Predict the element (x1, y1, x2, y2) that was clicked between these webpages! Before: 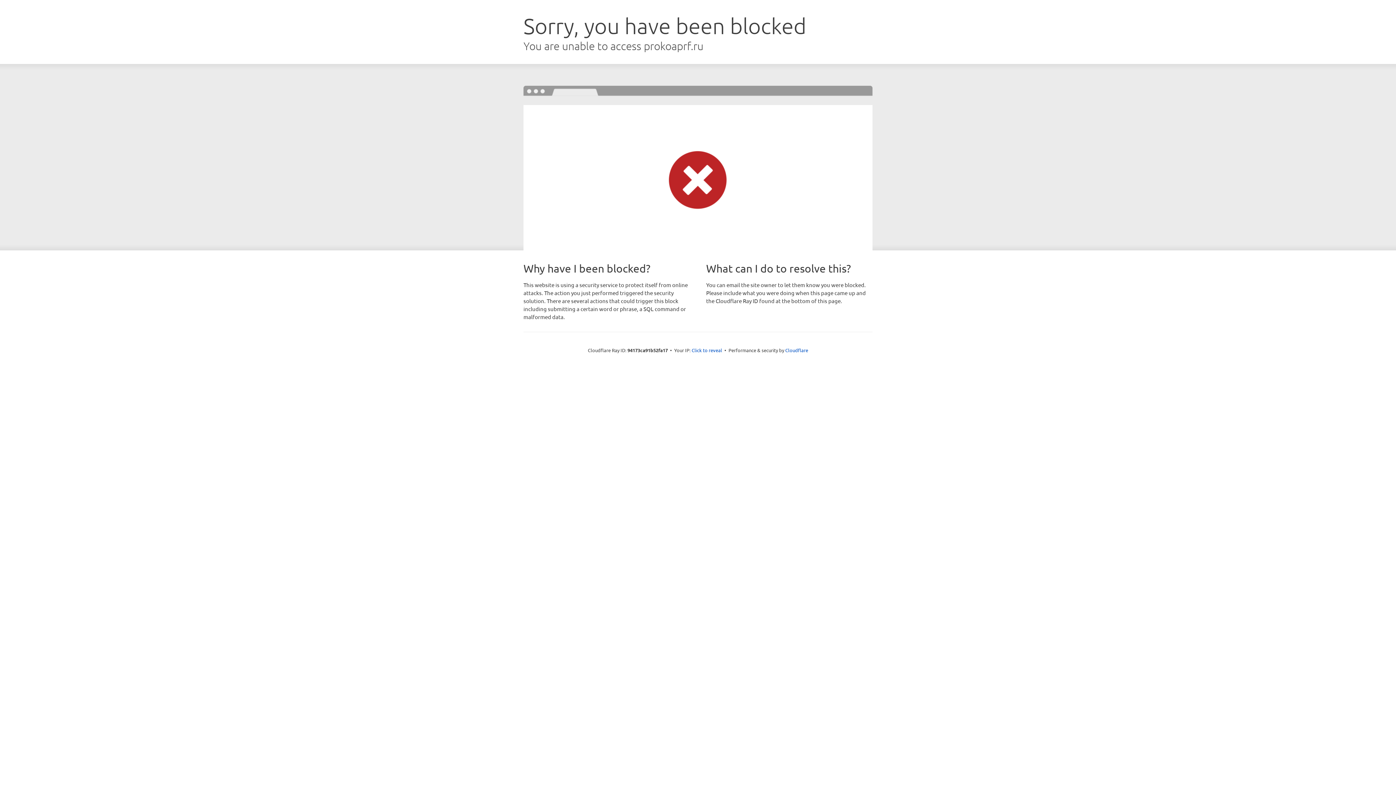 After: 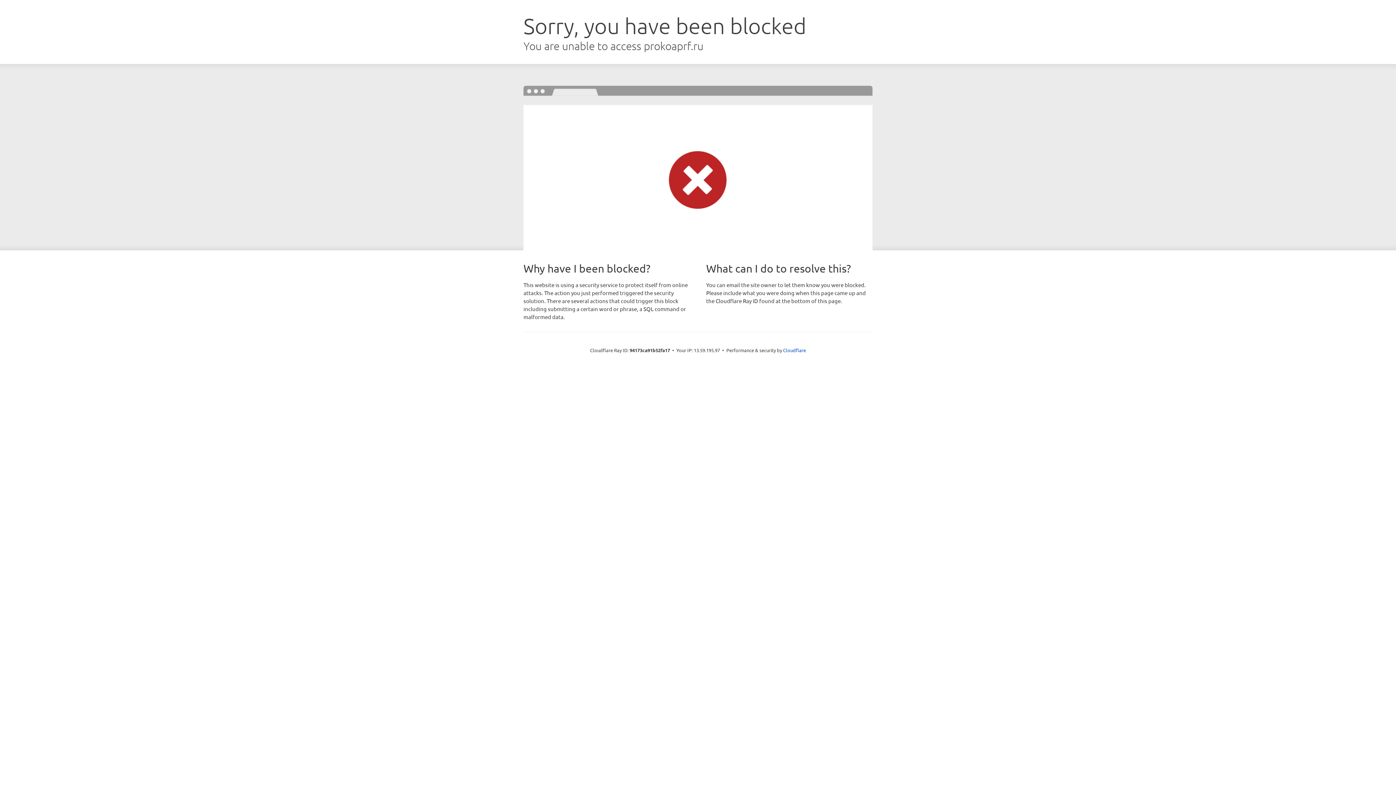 Action: label: Click to reveal bbox: (691, 346, 722, 353)